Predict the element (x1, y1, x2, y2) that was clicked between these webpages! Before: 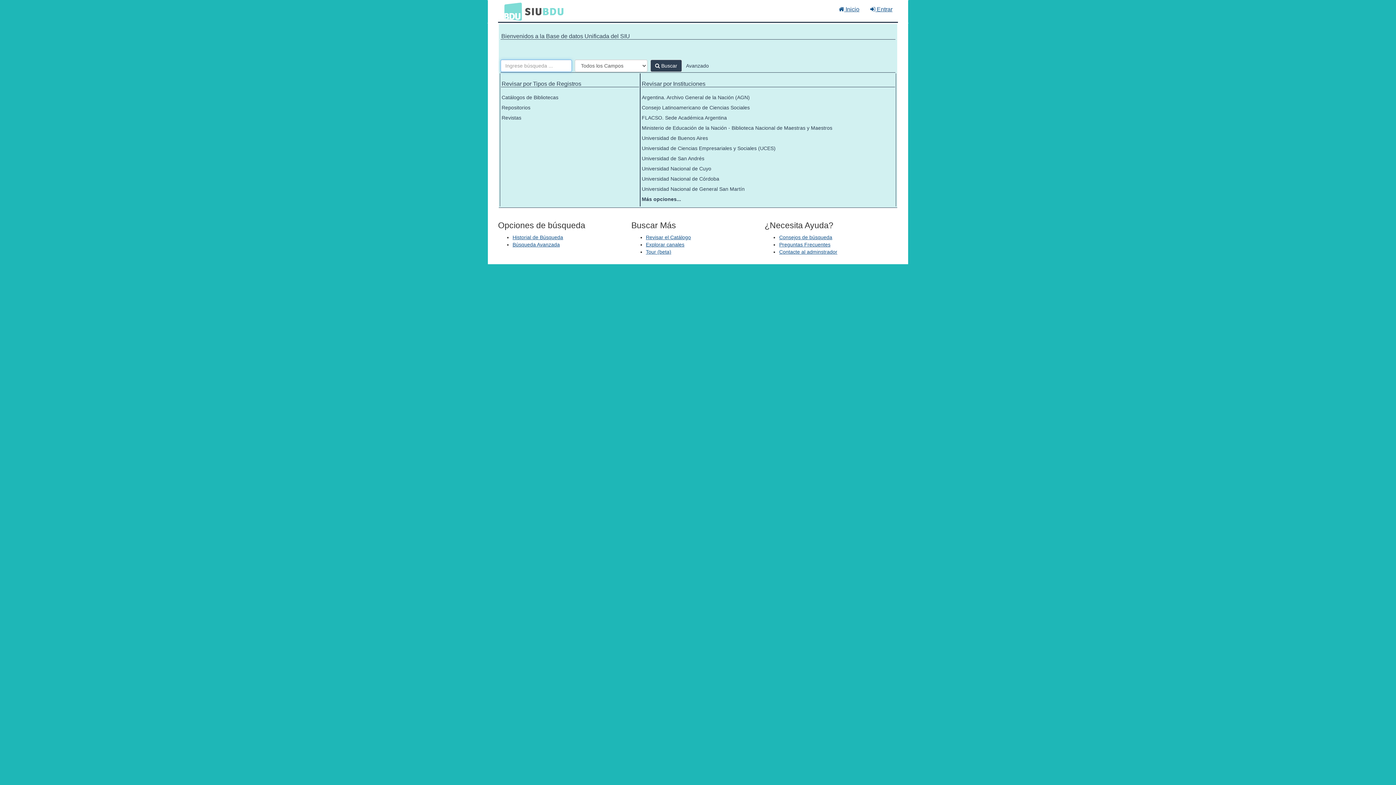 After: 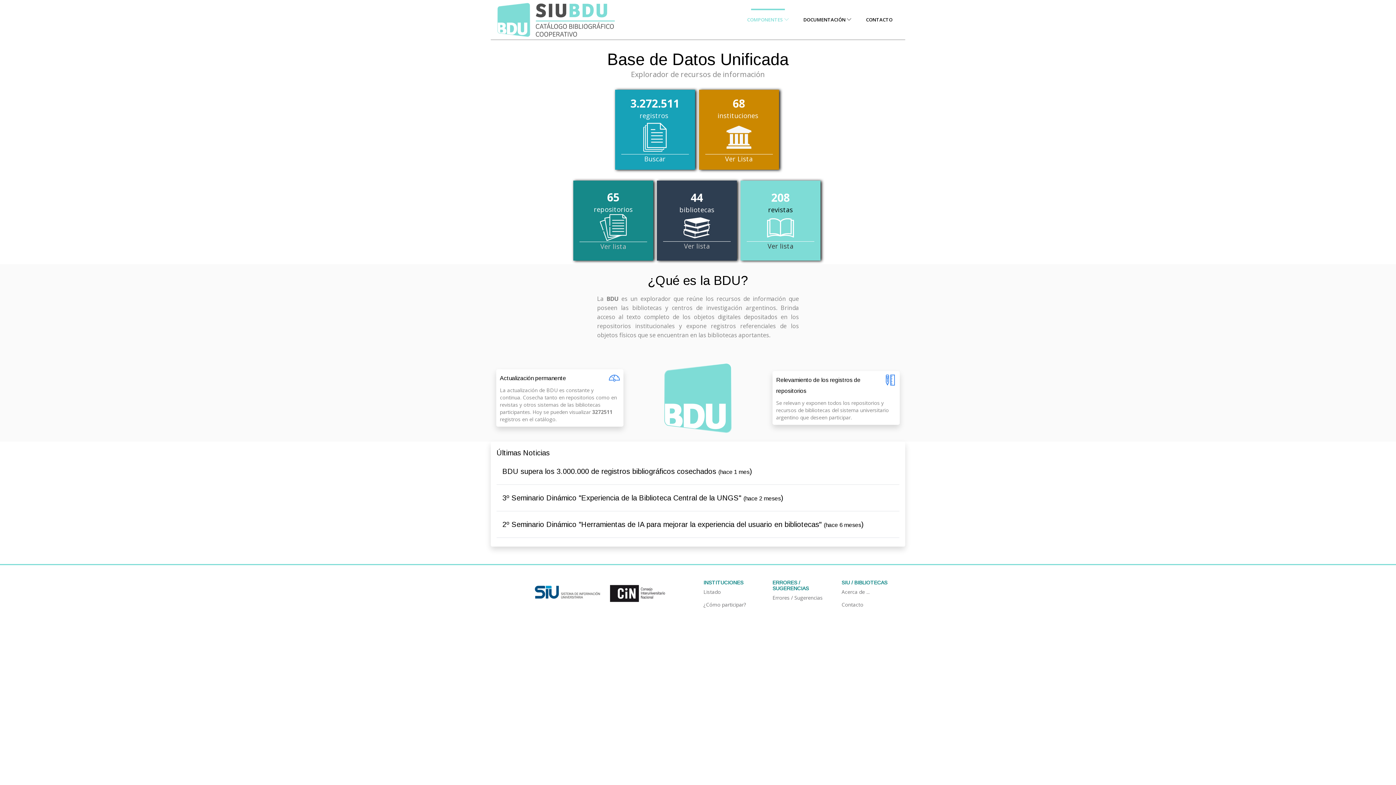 Action: bbox: (833, 0, 865, 18) label:  Inicio